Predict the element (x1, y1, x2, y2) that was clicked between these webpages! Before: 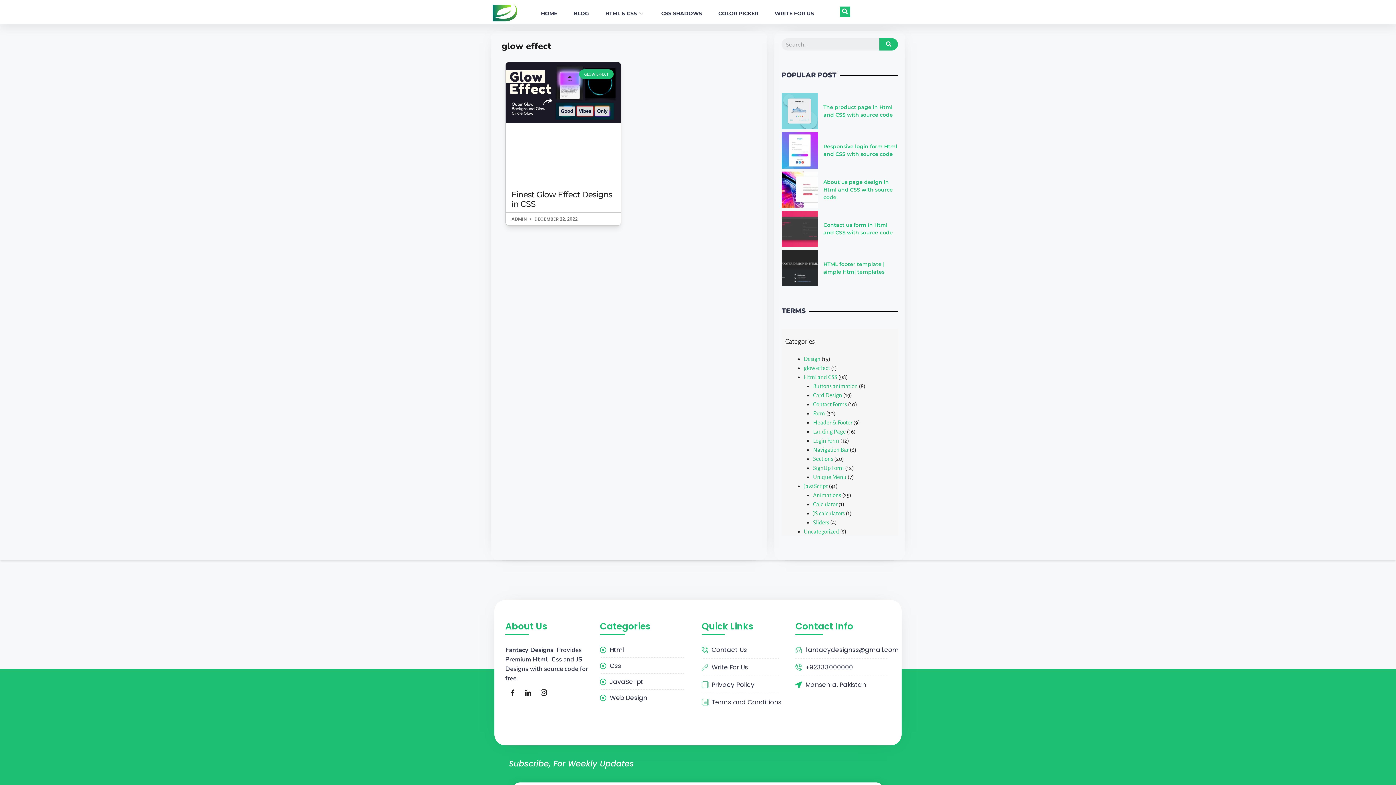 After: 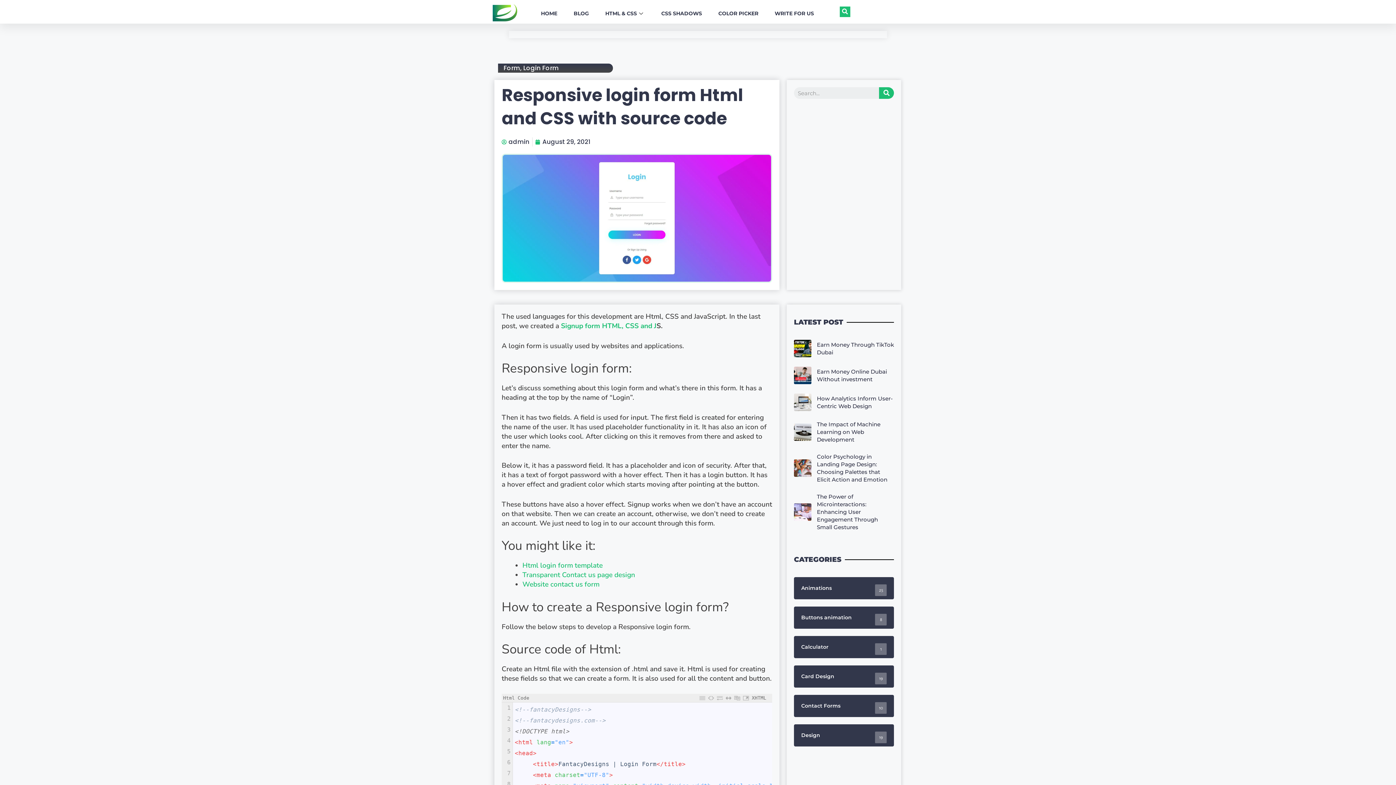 Action: label: Responsive login form Html and CSS with source code bbox: (781, 132, 898, 168)